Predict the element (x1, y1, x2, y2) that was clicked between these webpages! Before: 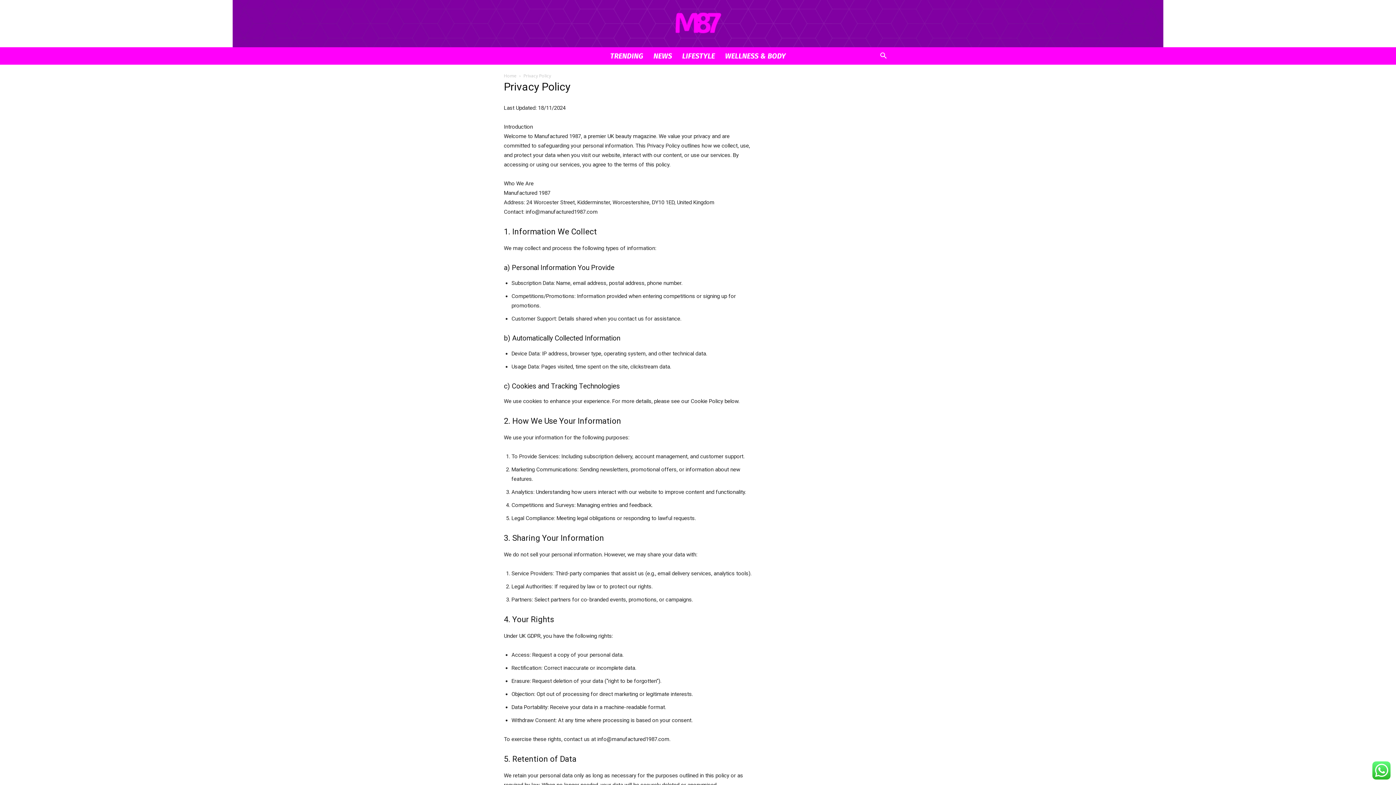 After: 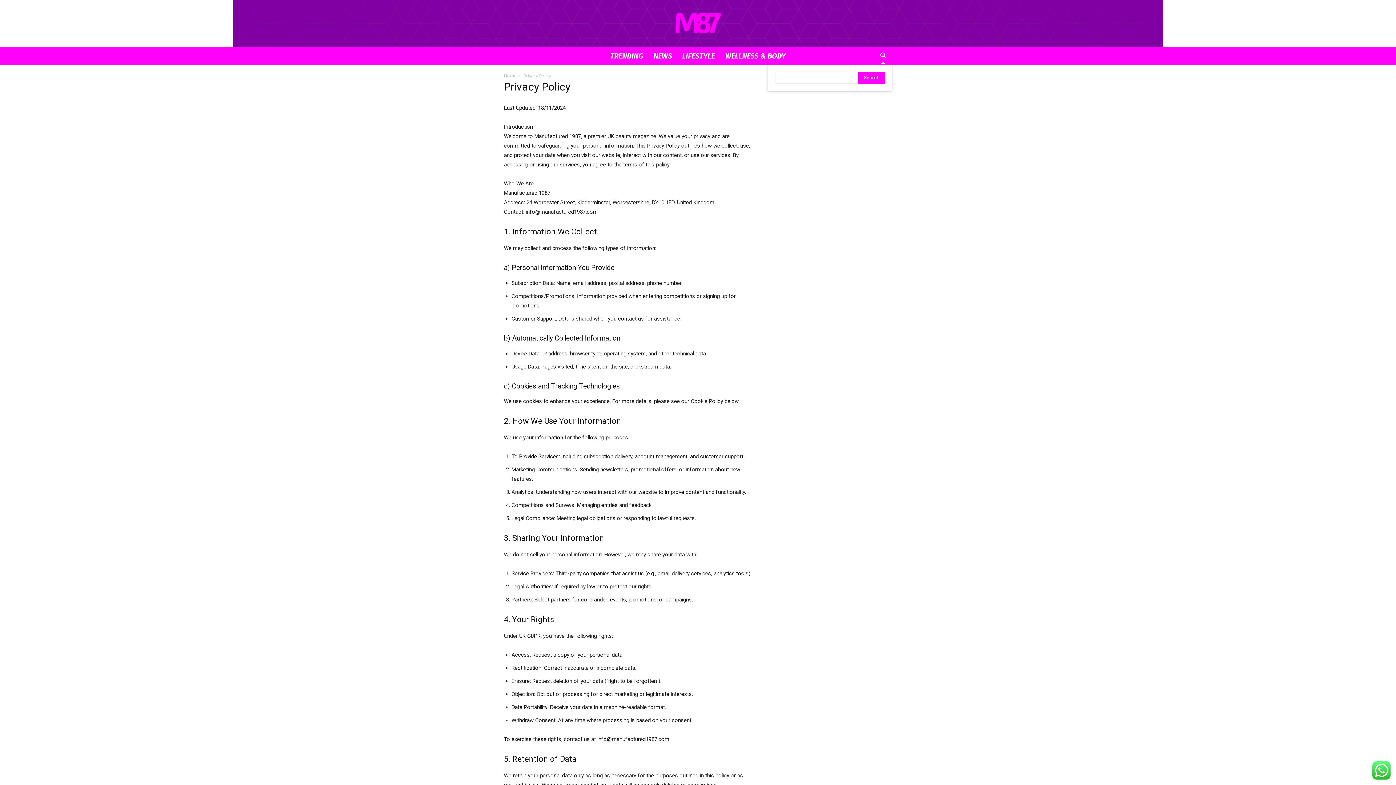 Action: label: Search bbox: (874, 53, 892, 60)